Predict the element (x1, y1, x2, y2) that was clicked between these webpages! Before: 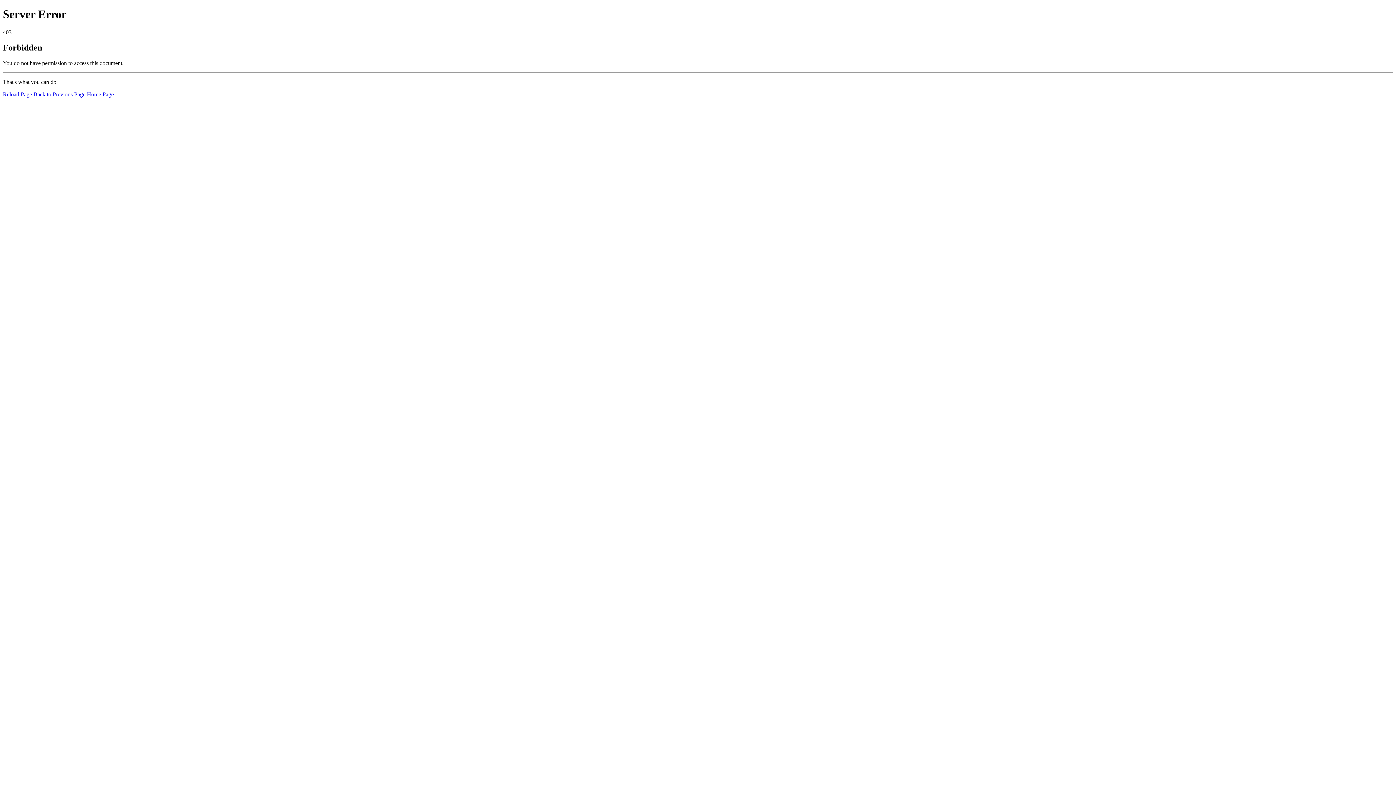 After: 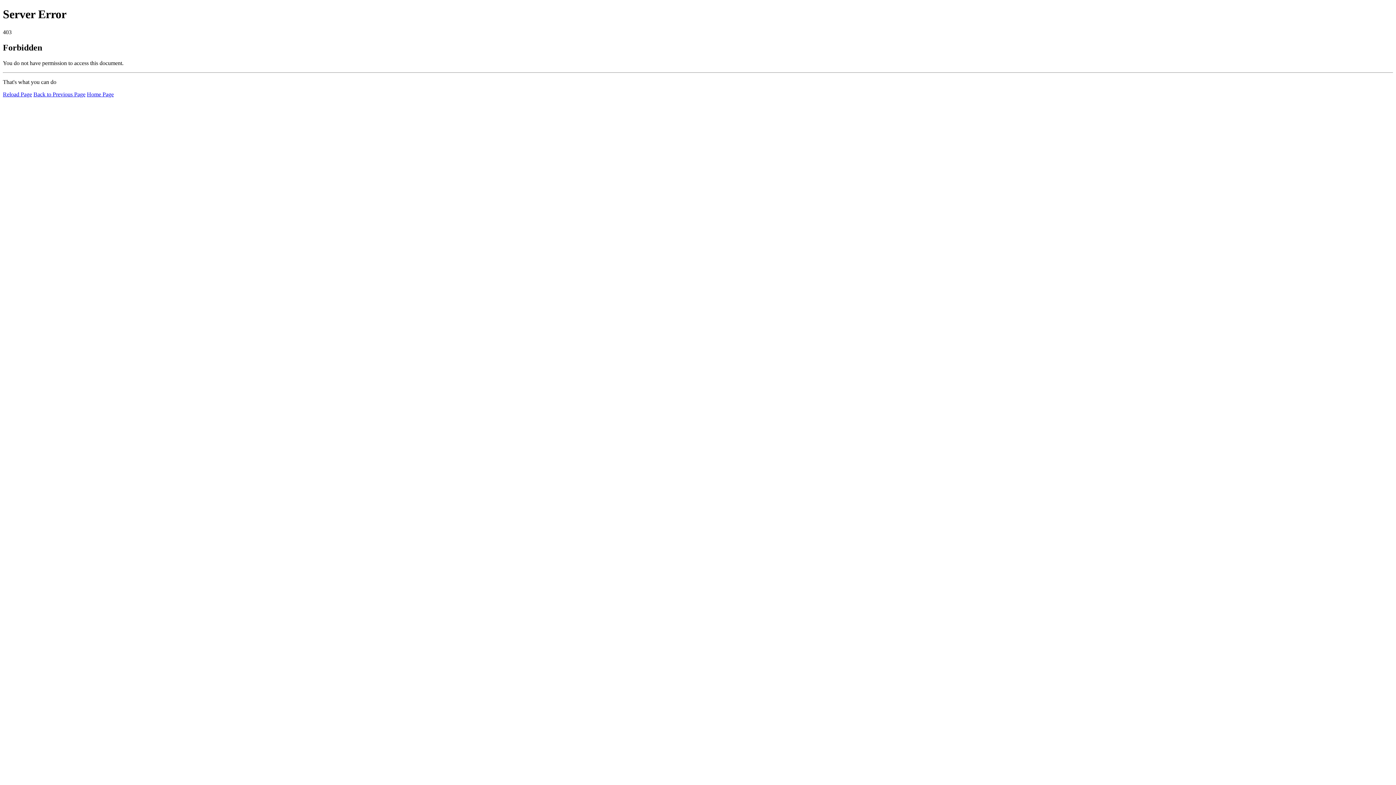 Action: label: Home Page bbox: (86, 91, 113, 97)